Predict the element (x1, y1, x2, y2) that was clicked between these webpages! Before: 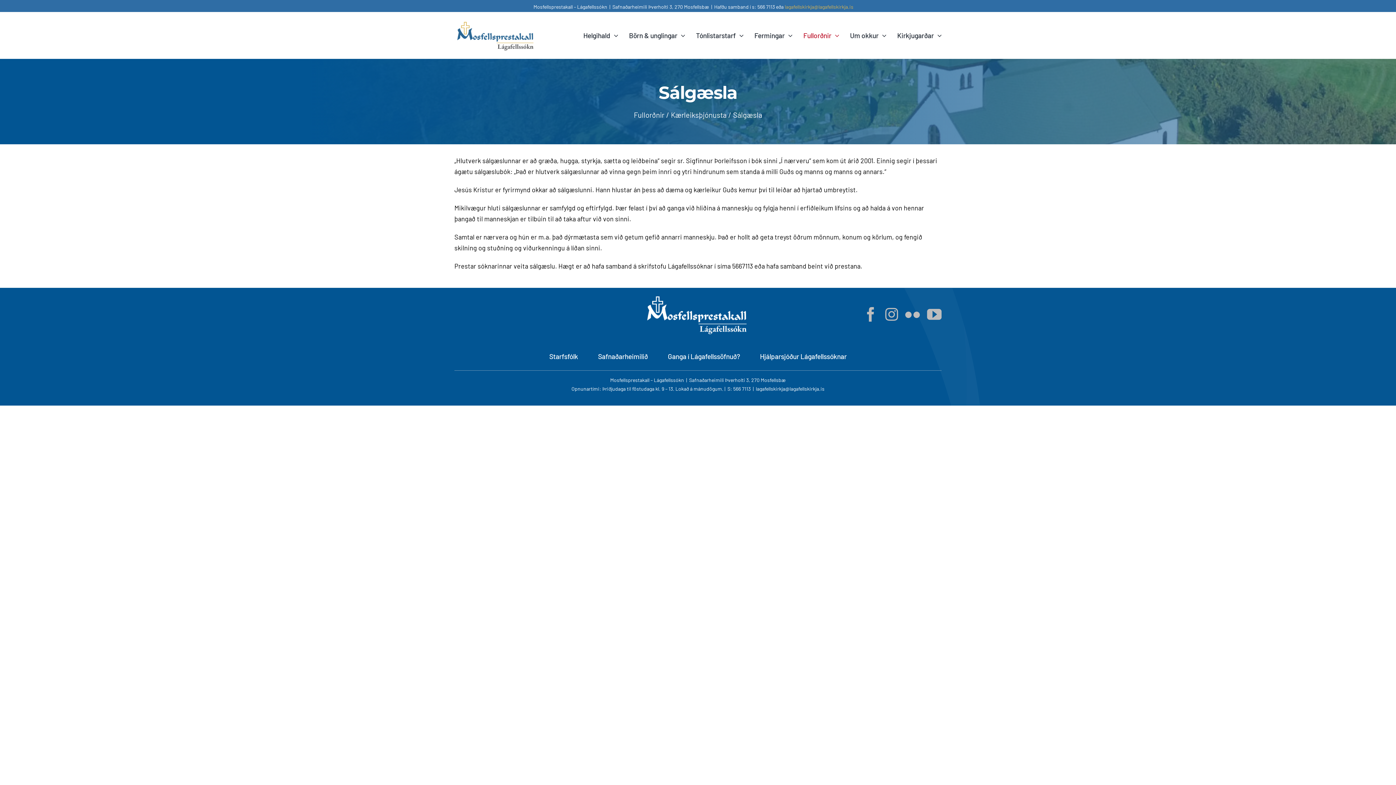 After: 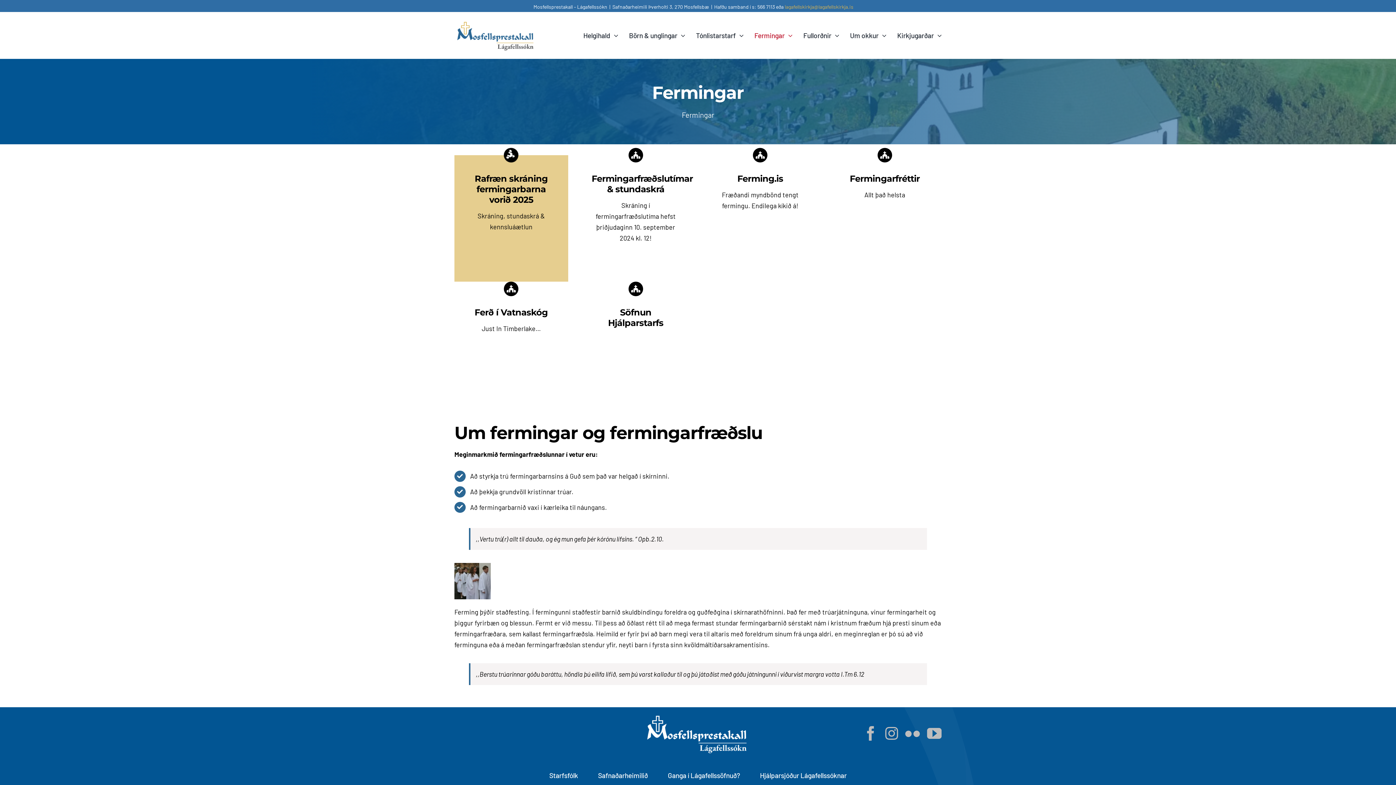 Action: bbox: (754, 21, 792, 49) label: Fermingar